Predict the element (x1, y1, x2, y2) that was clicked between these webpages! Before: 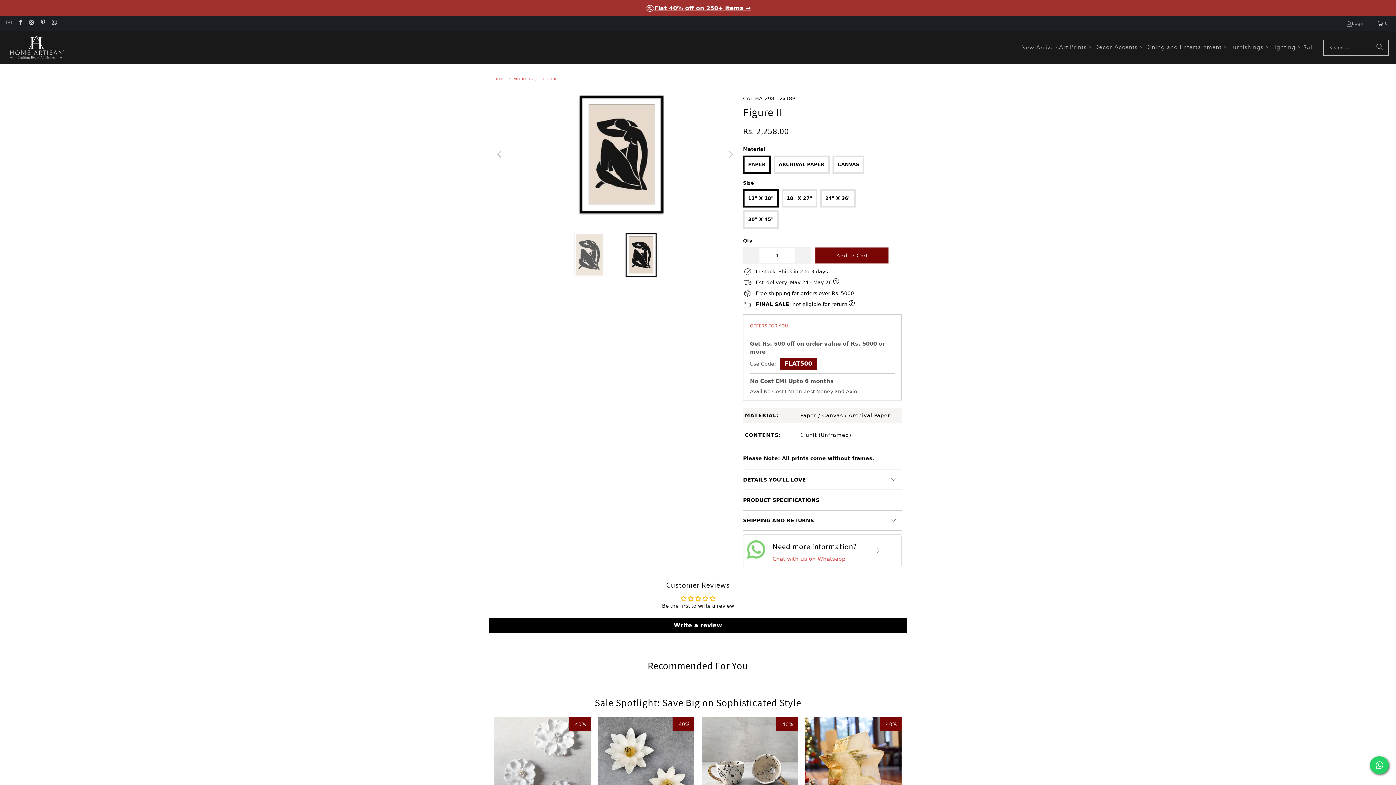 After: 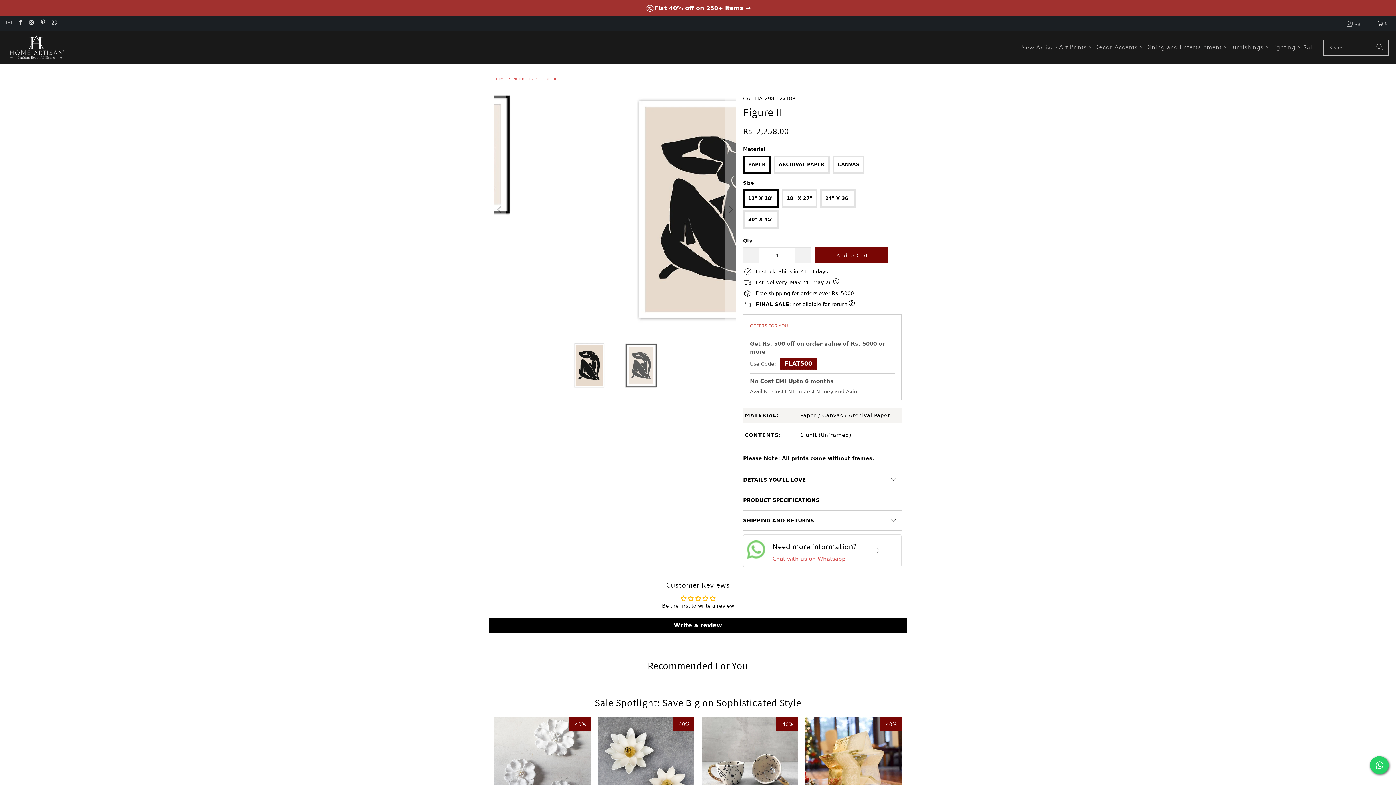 Action: bbox: (5, 20, 11, 26)